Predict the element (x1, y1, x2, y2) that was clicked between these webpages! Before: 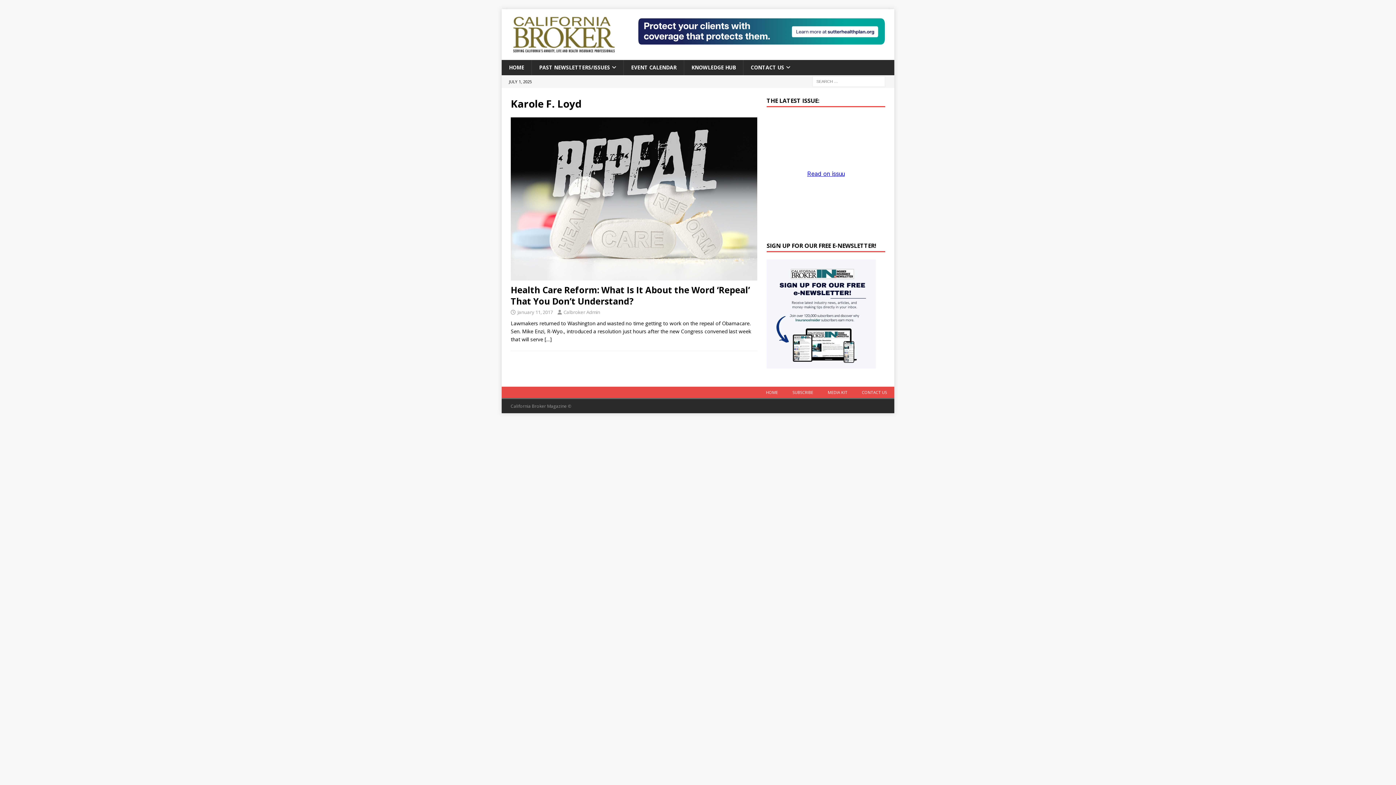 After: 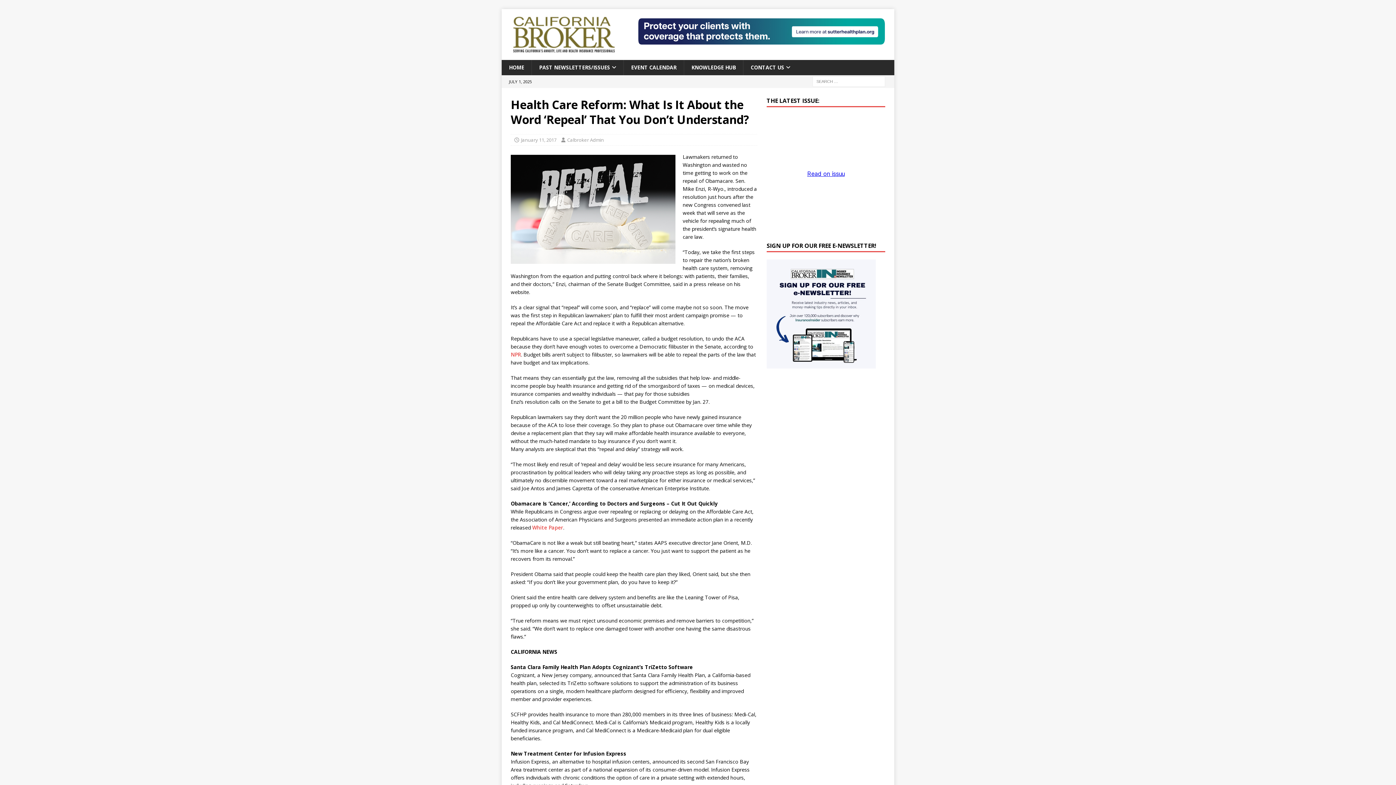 Action: bbox: (544, 336, 552, 342) label: […]